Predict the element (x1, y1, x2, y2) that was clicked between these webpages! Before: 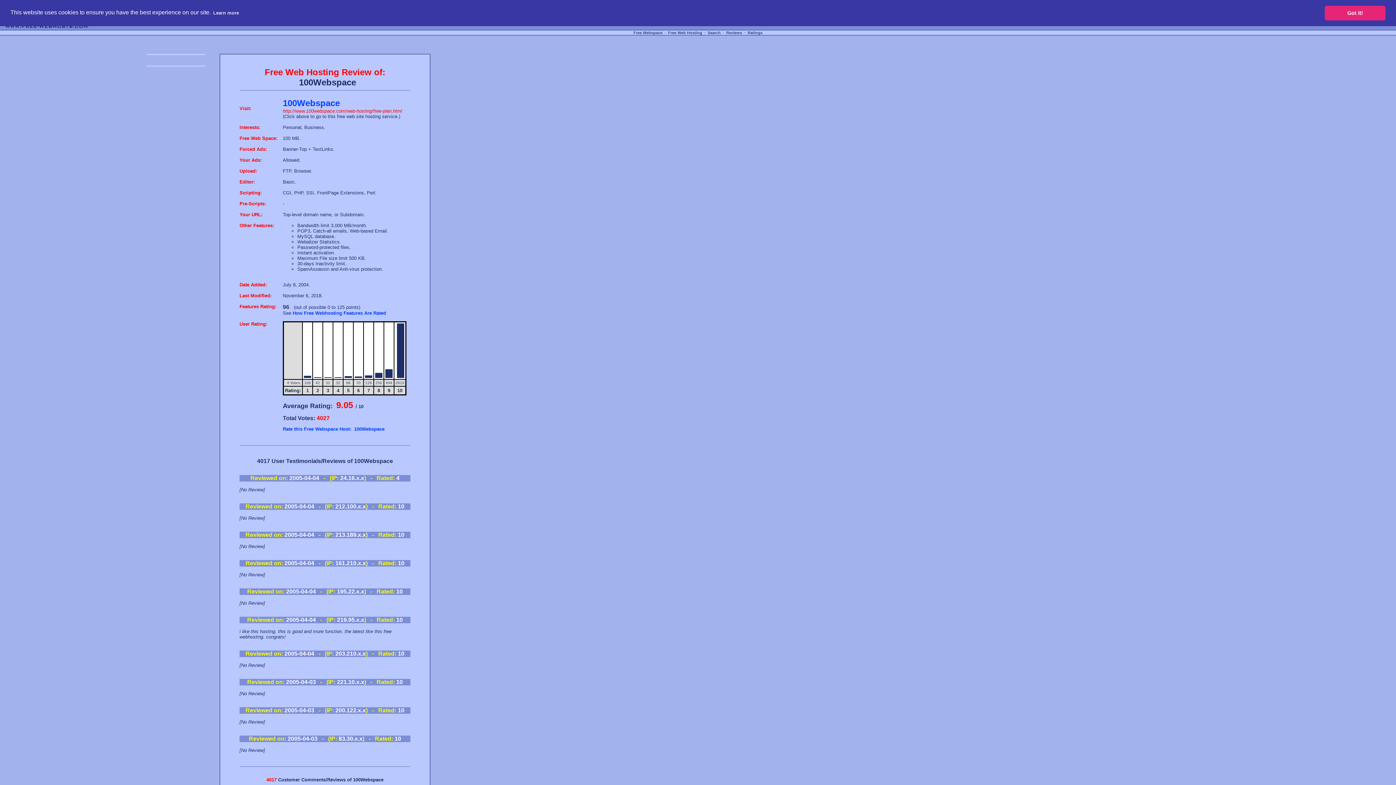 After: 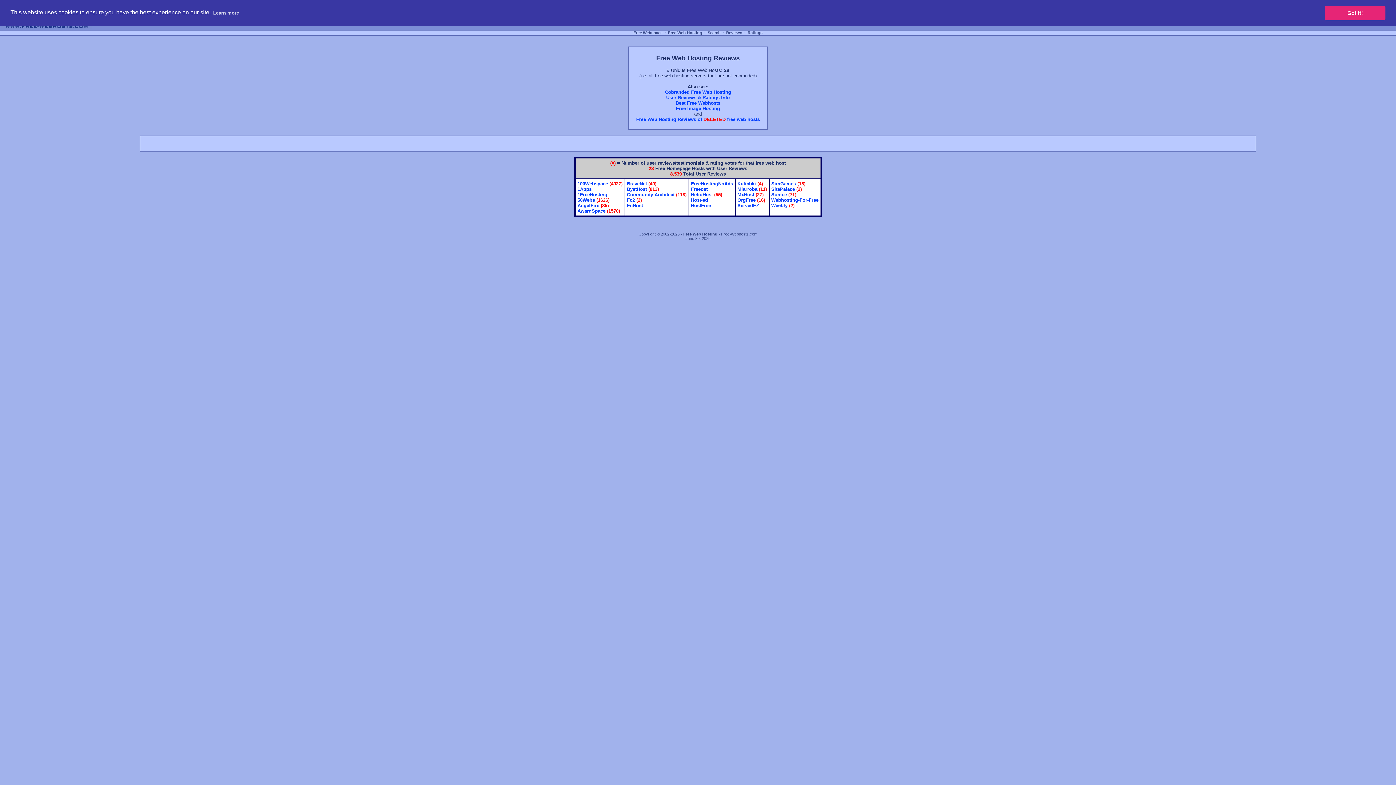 Action: bbox: (725, 30, 743, 34) label:  Reviews 